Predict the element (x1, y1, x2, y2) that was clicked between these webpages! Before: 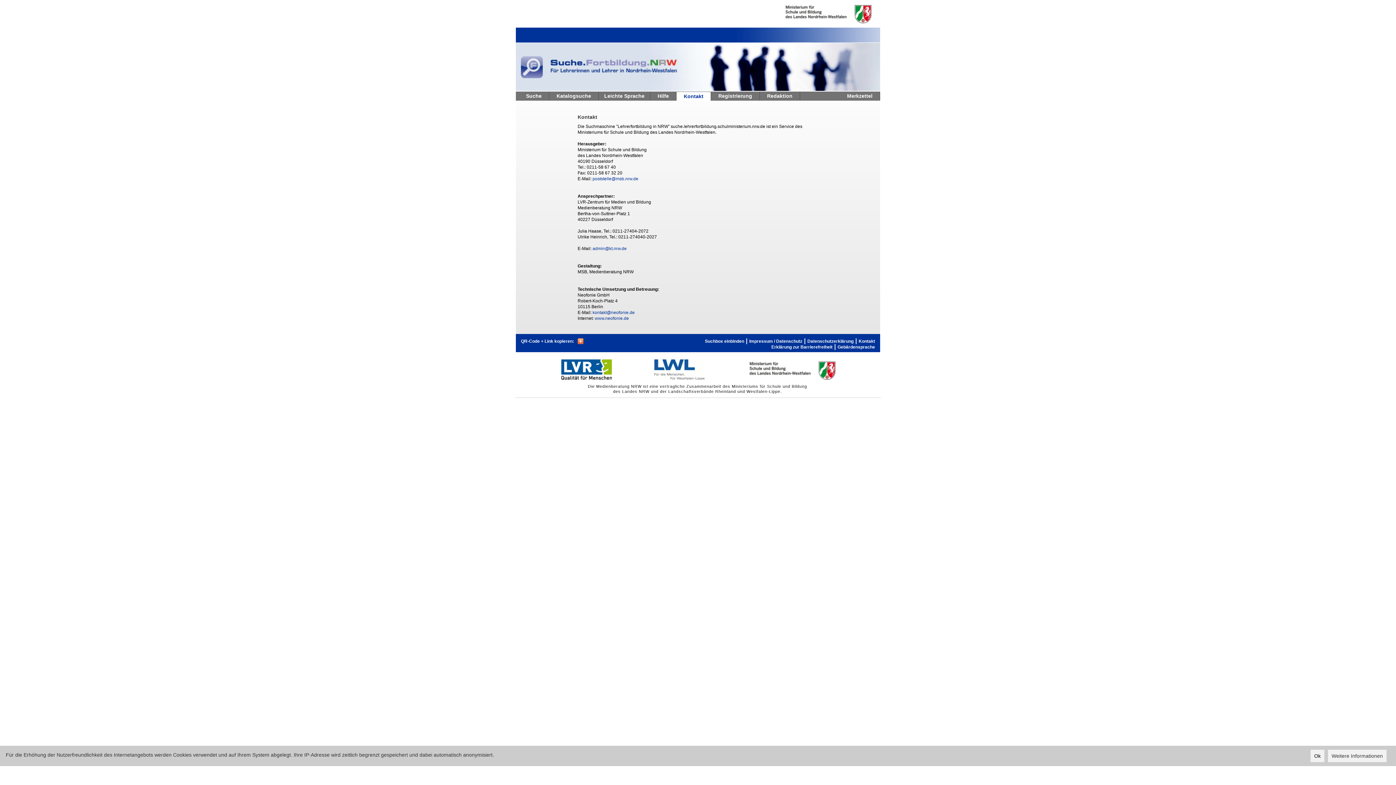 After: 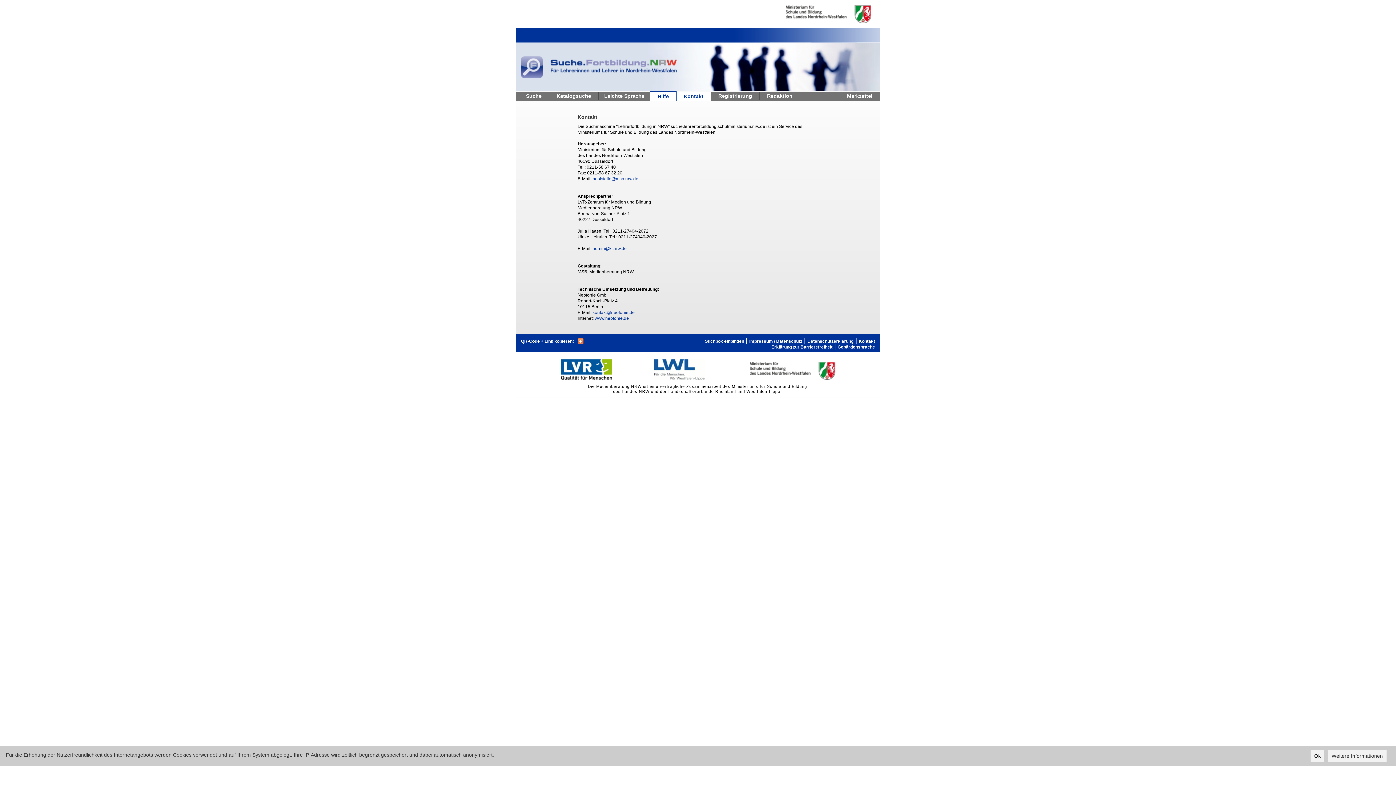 Action: label: Hilfe bbox: (650, 91, 676, 100)